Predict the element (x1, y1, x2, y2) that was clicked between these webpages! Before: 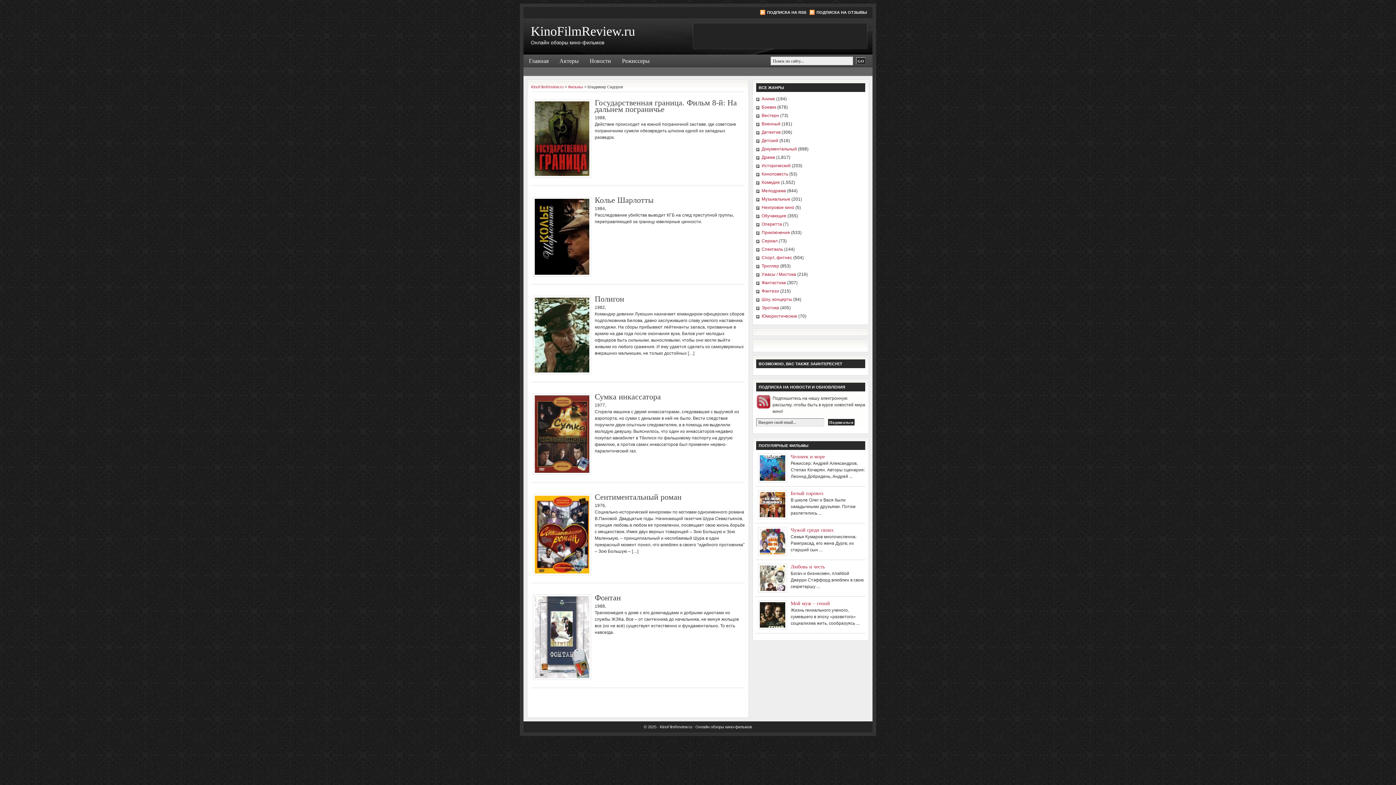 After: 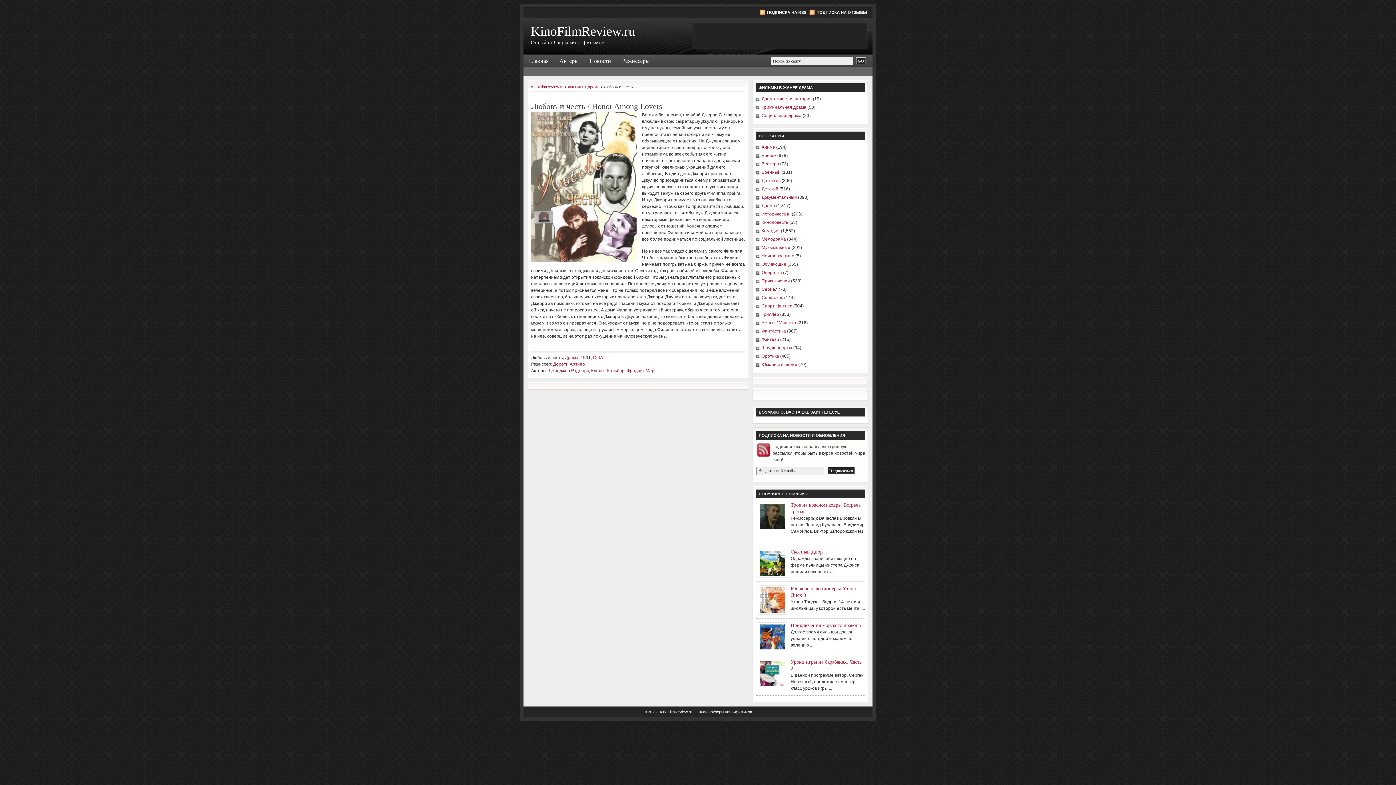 Action: label: Любовь и честь bbox: (790, 564, 825, 569)